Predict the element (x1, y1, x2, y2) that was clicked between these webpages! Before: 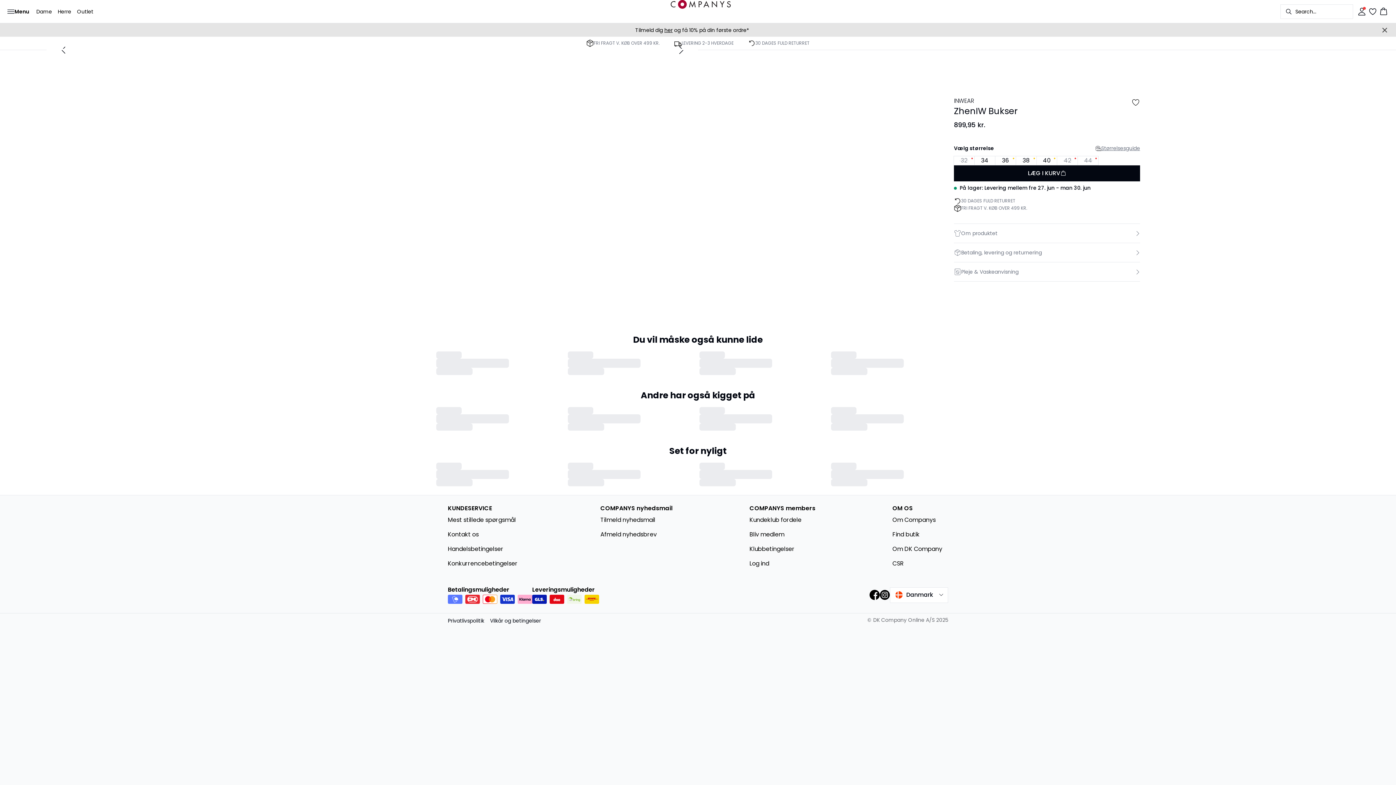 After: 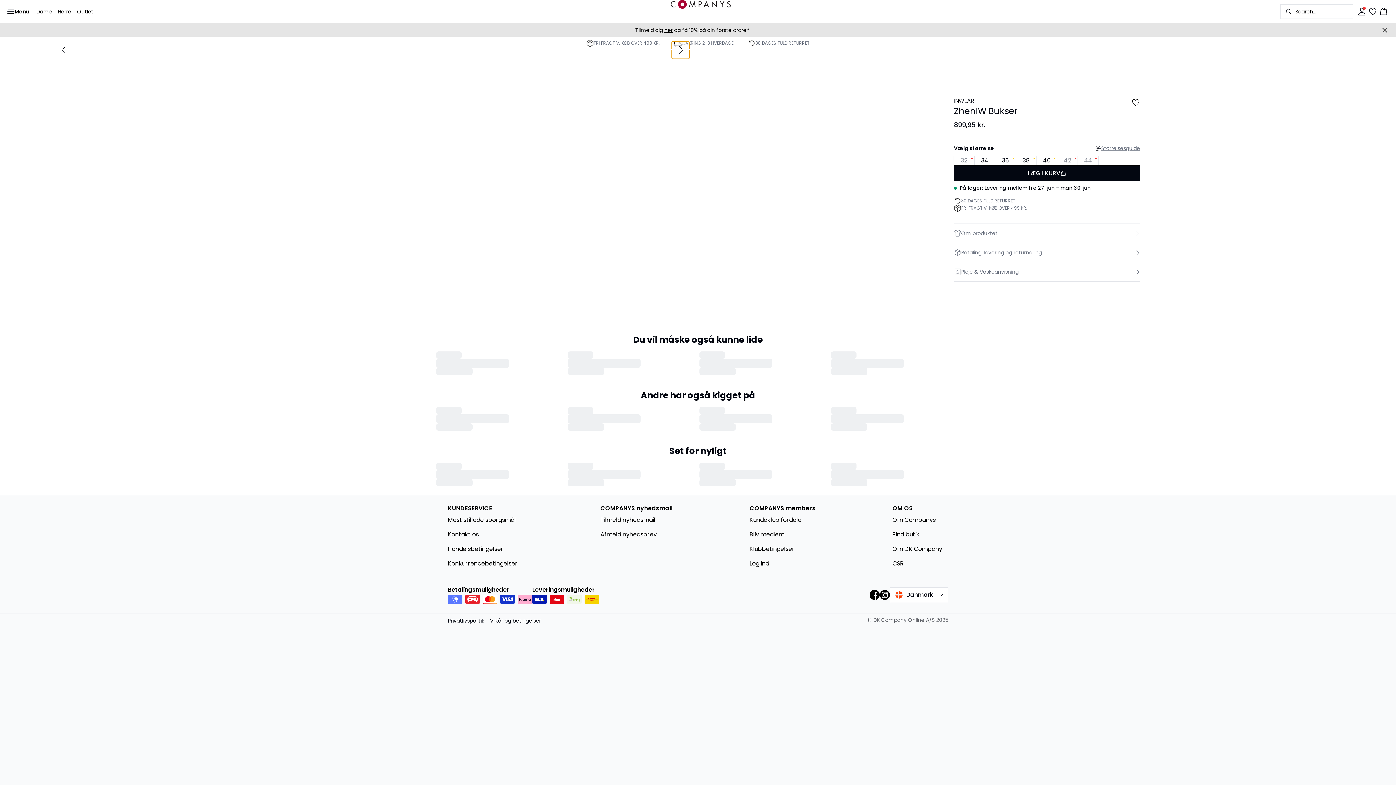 Action: label: Next slide bbox: (672, 41, 689, 58)